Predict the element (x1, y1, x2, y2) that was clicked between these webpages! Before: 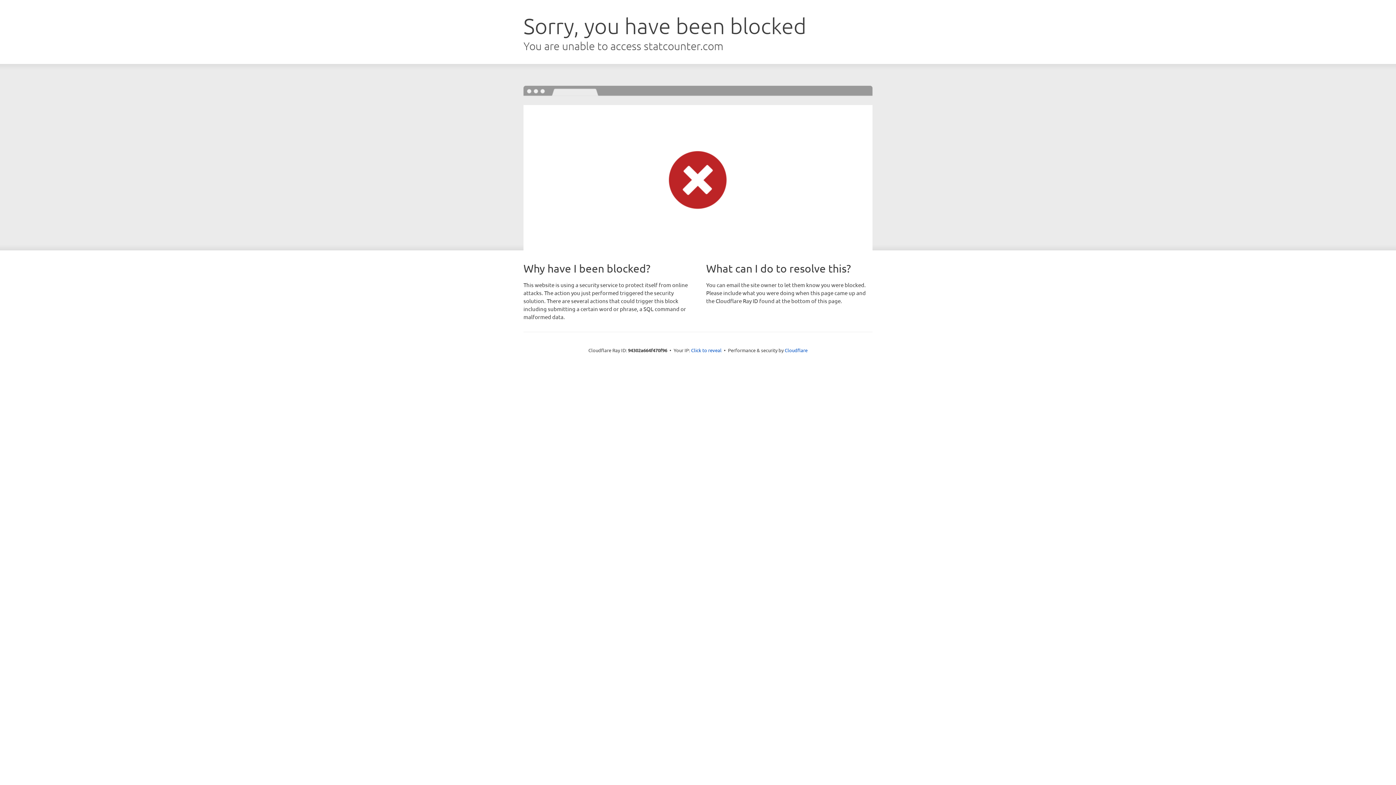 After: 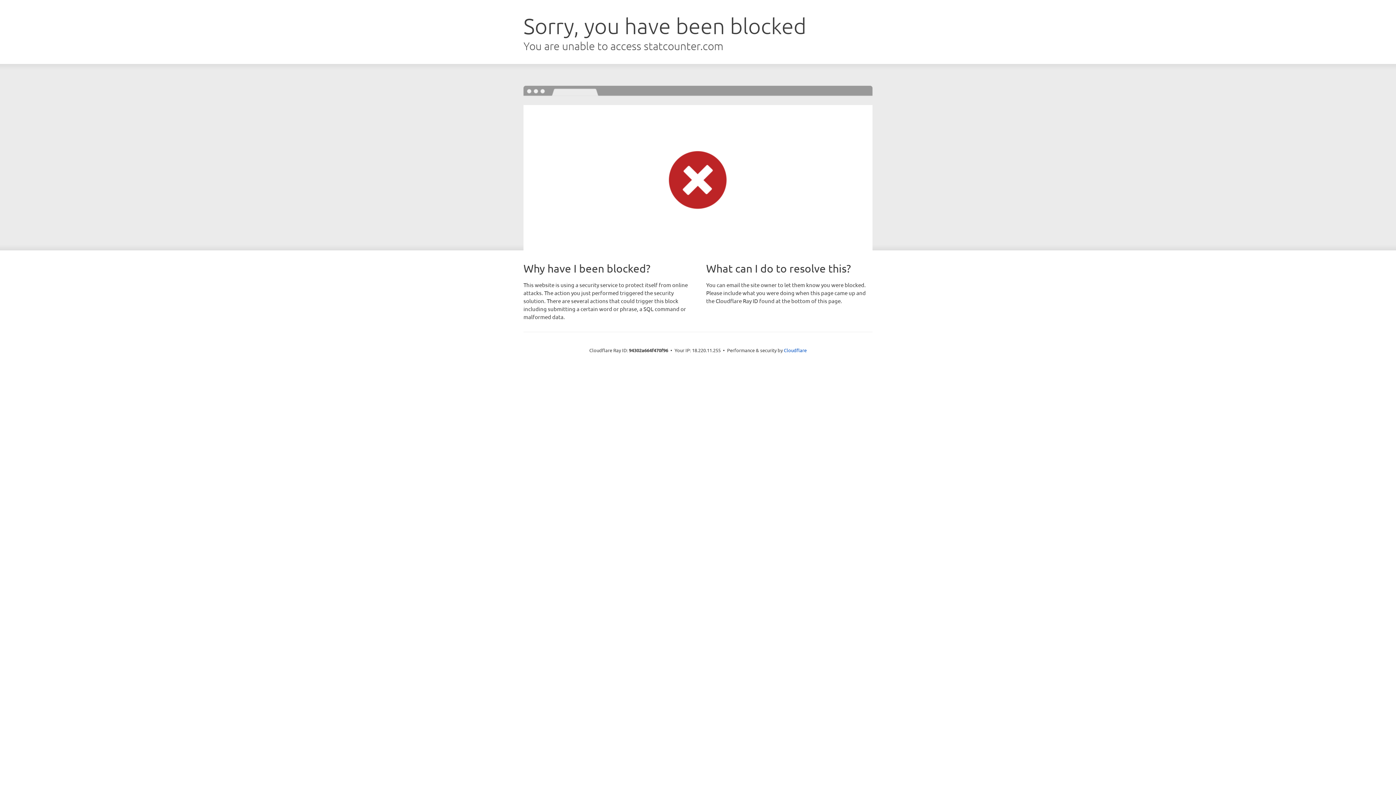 Action: bbox: (691, 346, 721, 353) label: Click to reveal